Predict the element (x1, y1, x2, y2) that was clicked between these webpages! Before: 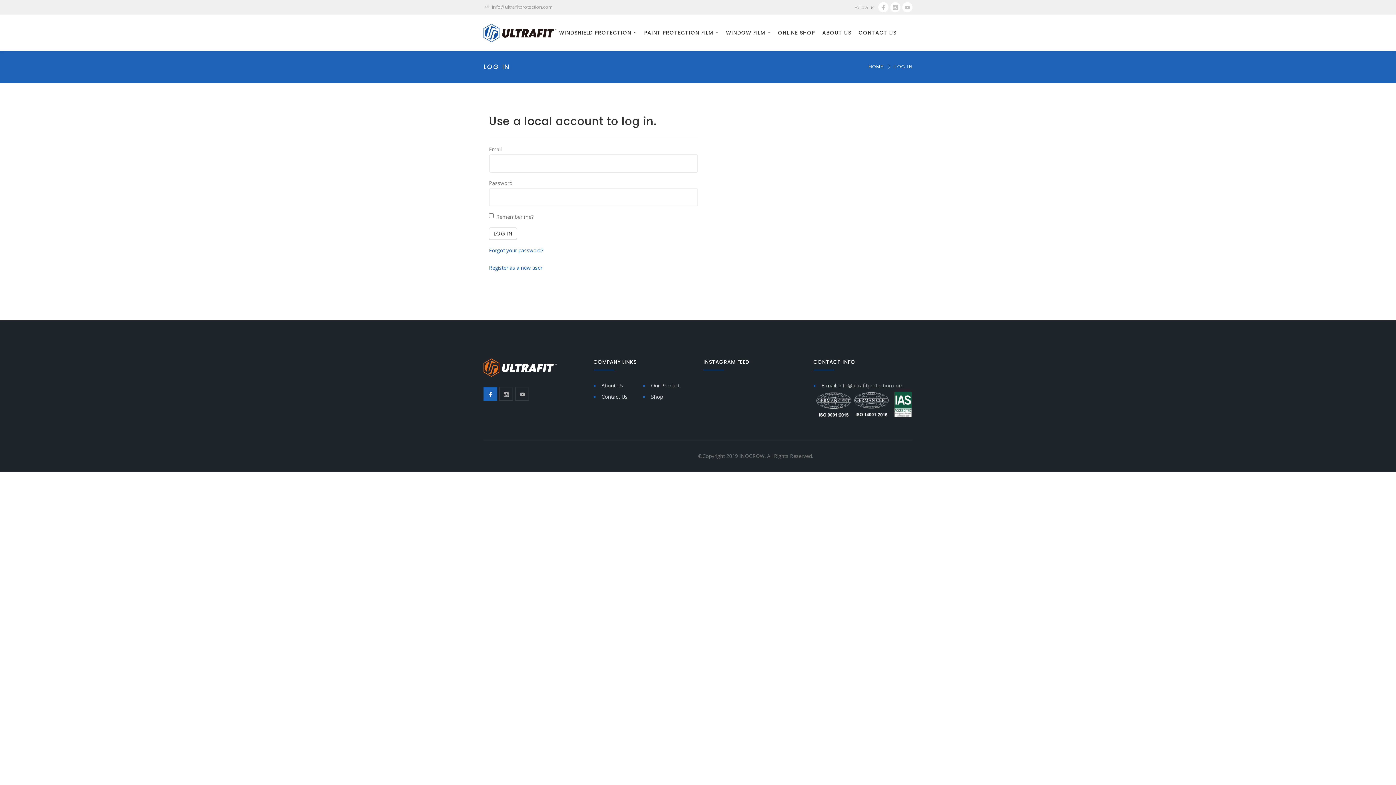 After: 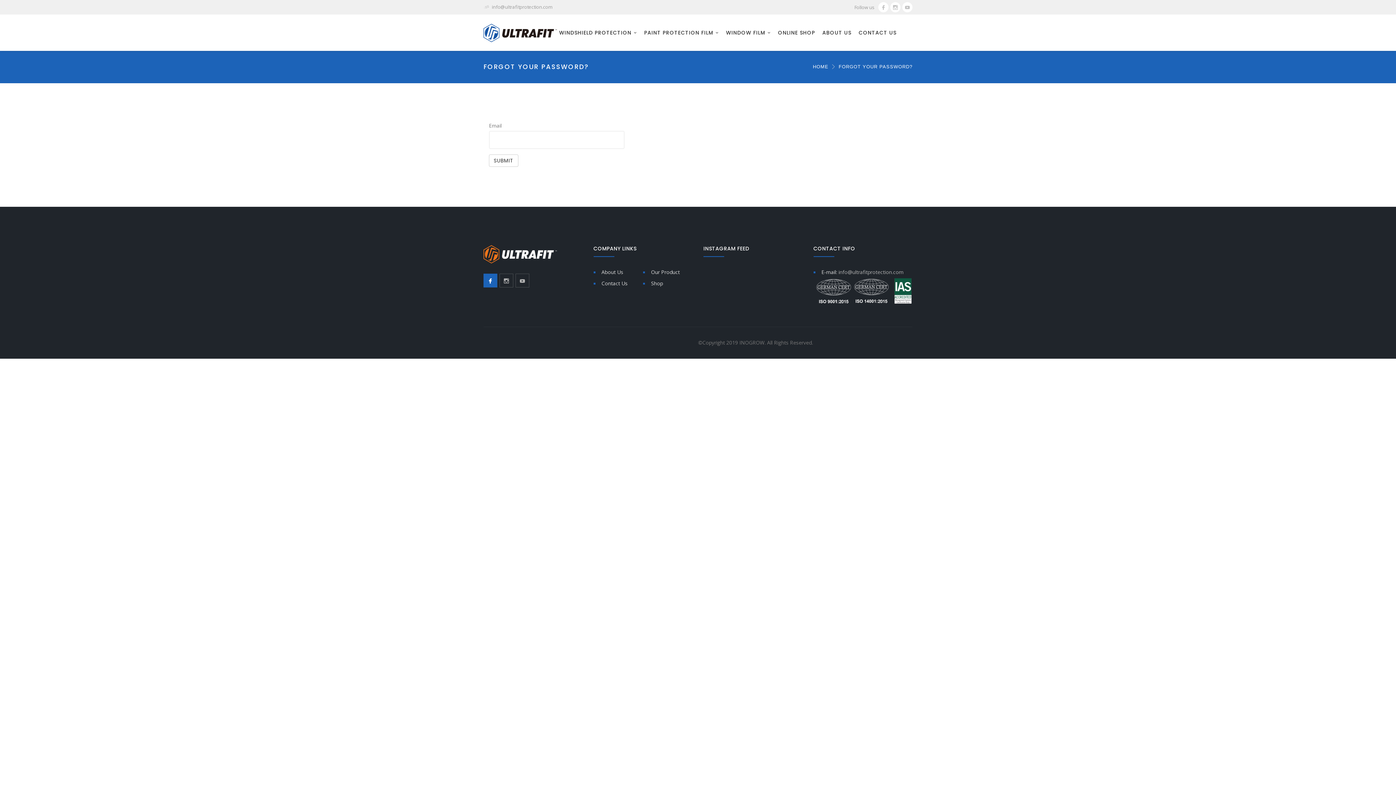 Action: label: Forgot your password? bbox: (489, 246, 543, 253)